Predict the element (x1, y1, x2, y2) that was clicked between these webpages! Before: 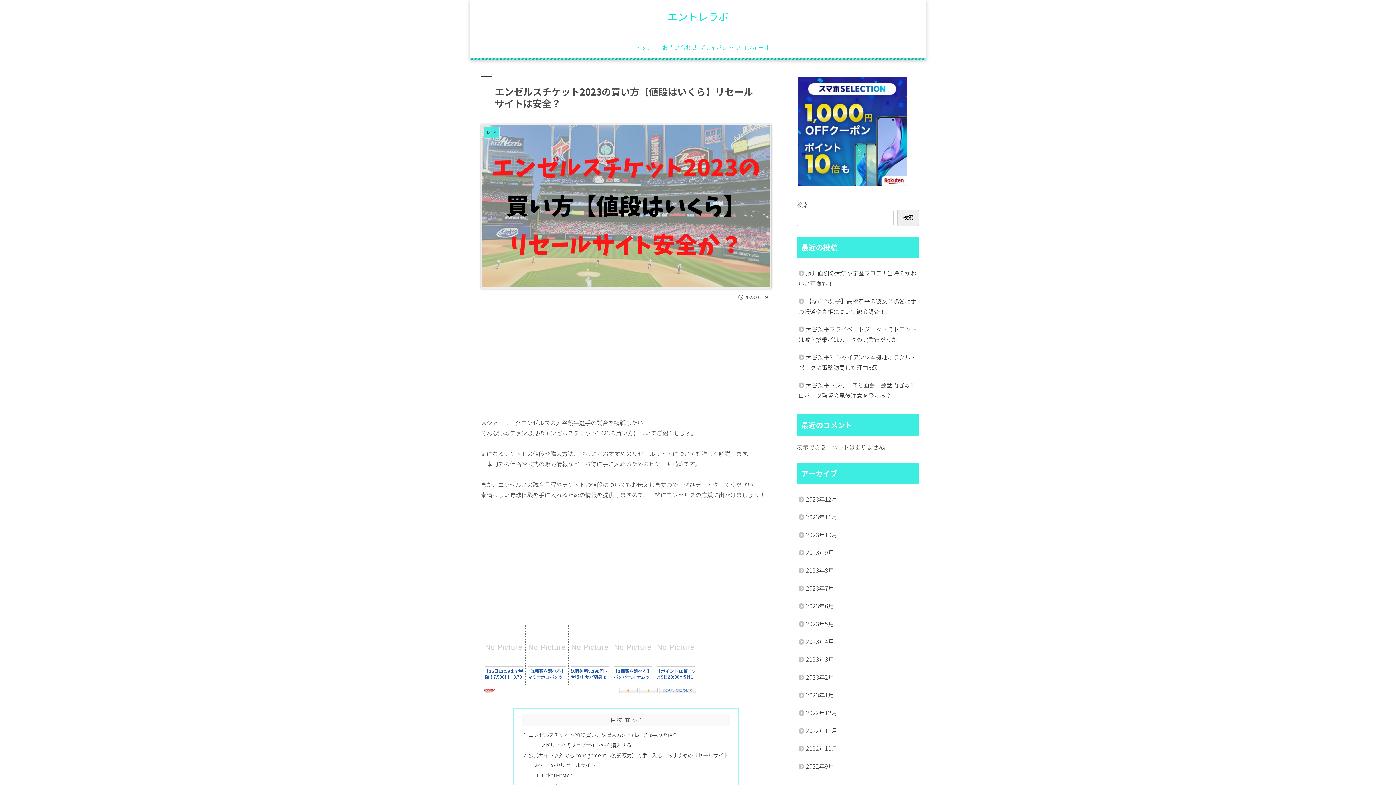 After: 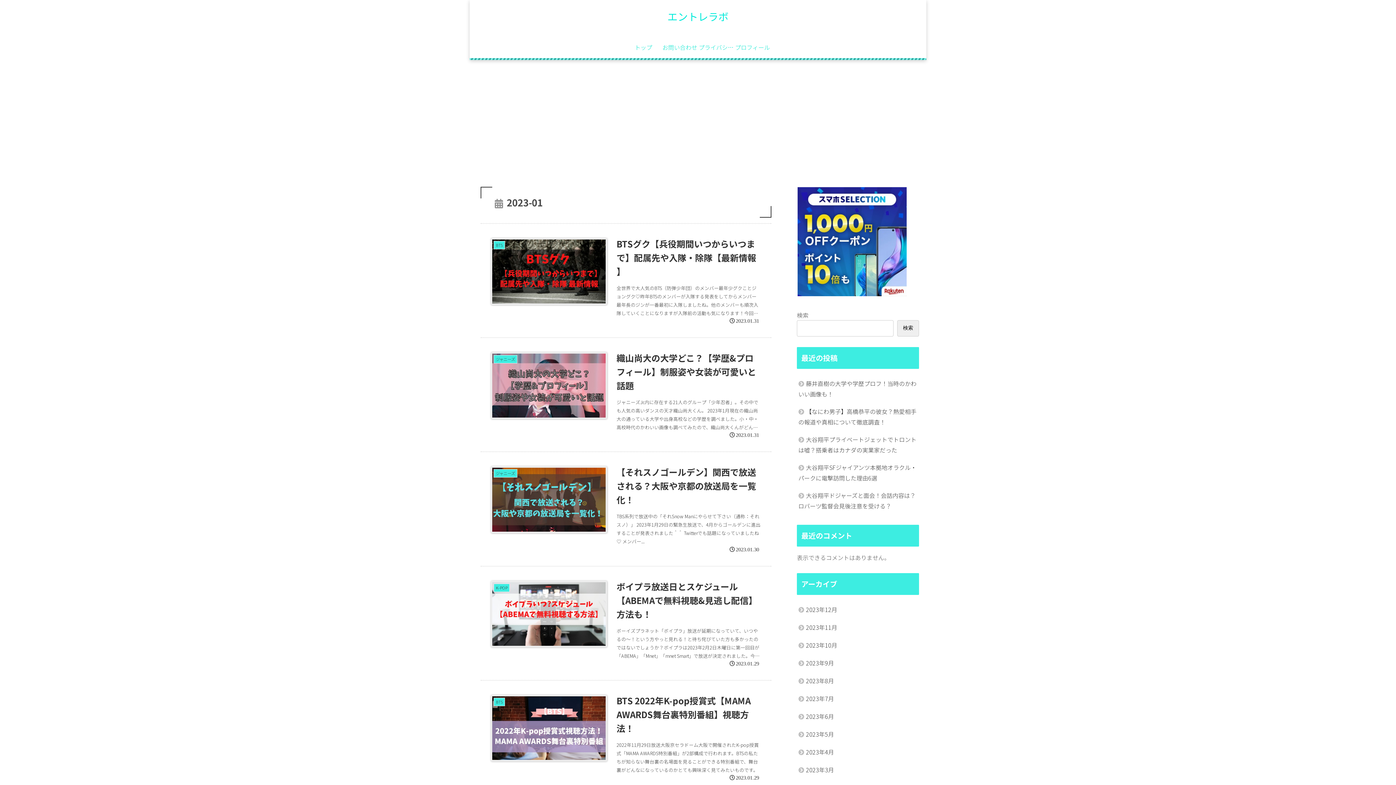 Action: bbox: (797, 686, 919, 704) label: 2023年1月